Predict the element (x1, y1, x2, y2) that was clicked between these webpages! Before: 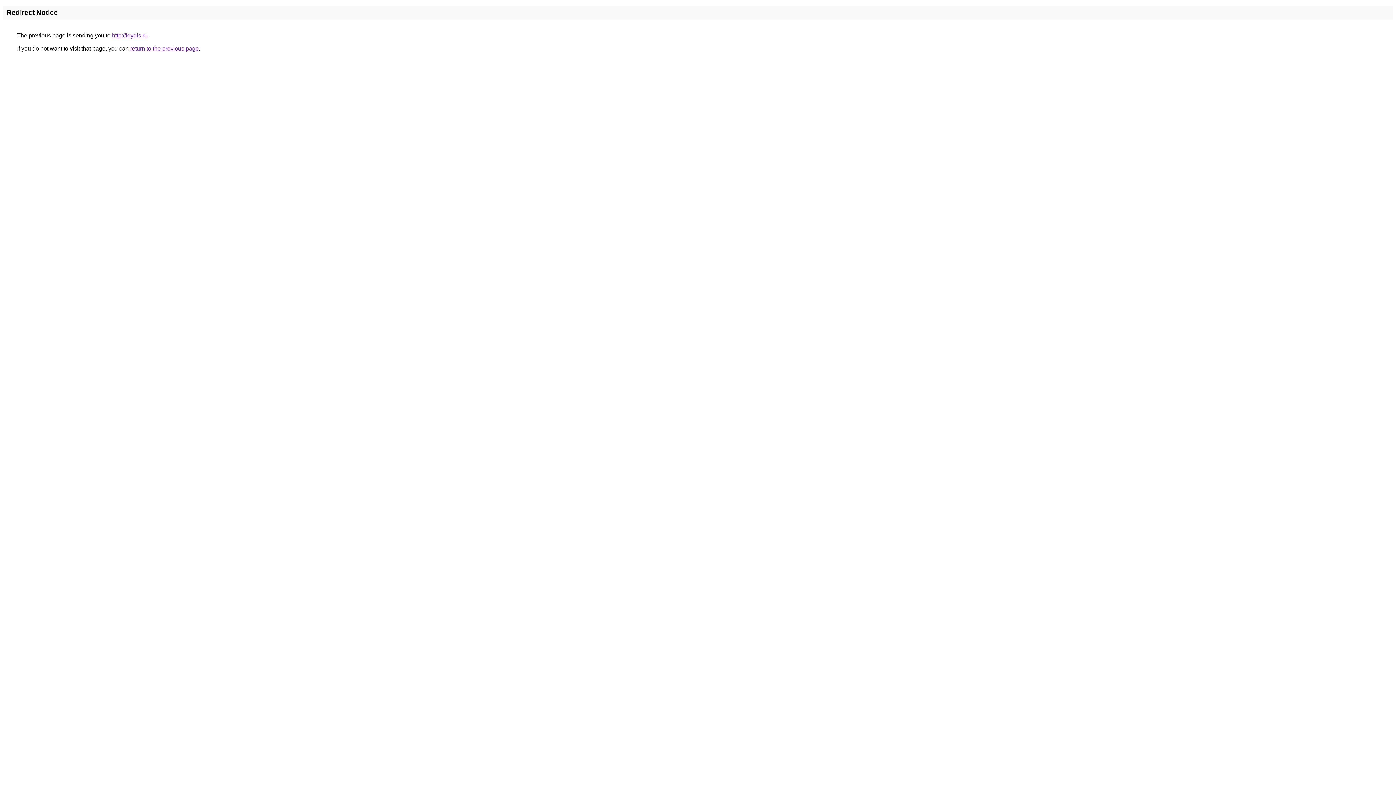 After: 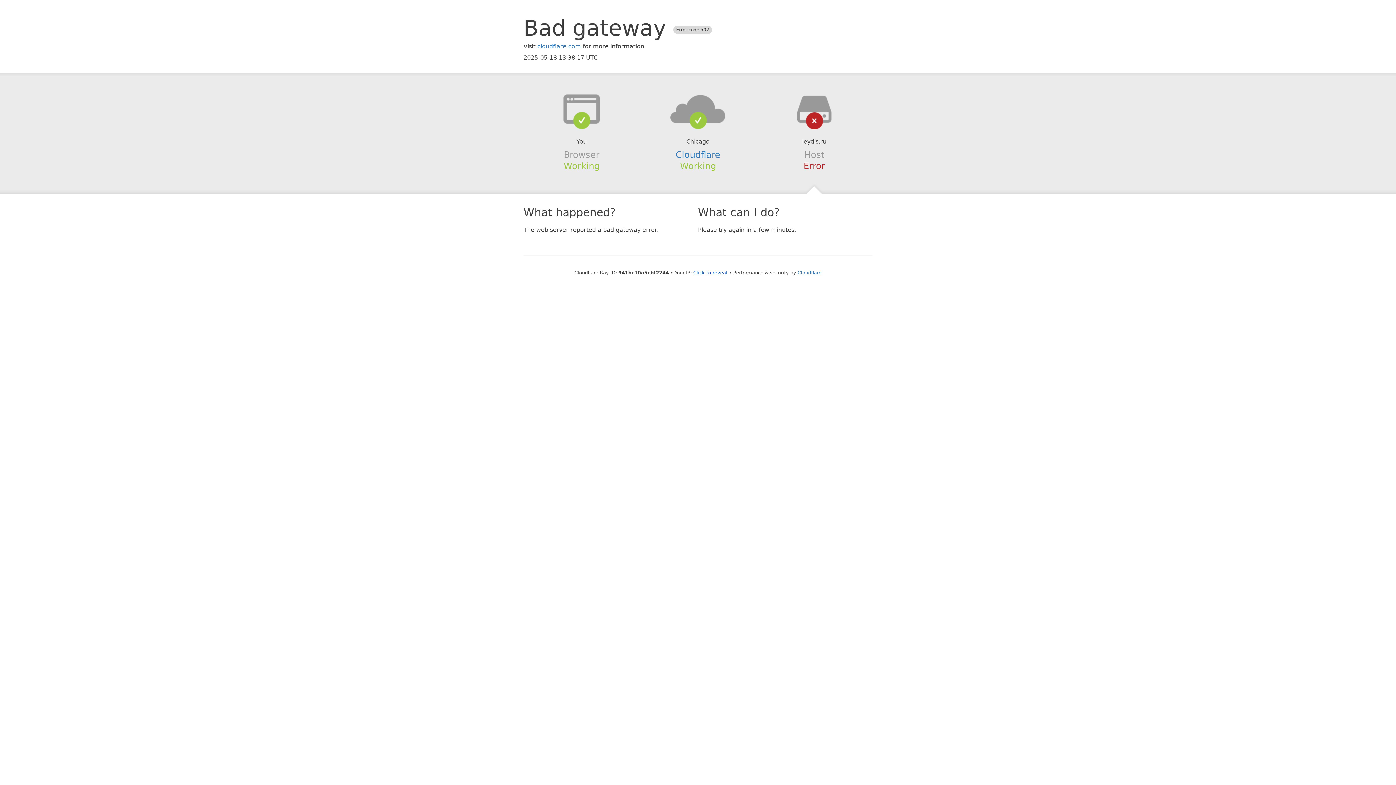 Action: bbox: (112, 32, 147, 38) label: http://leydis.ru